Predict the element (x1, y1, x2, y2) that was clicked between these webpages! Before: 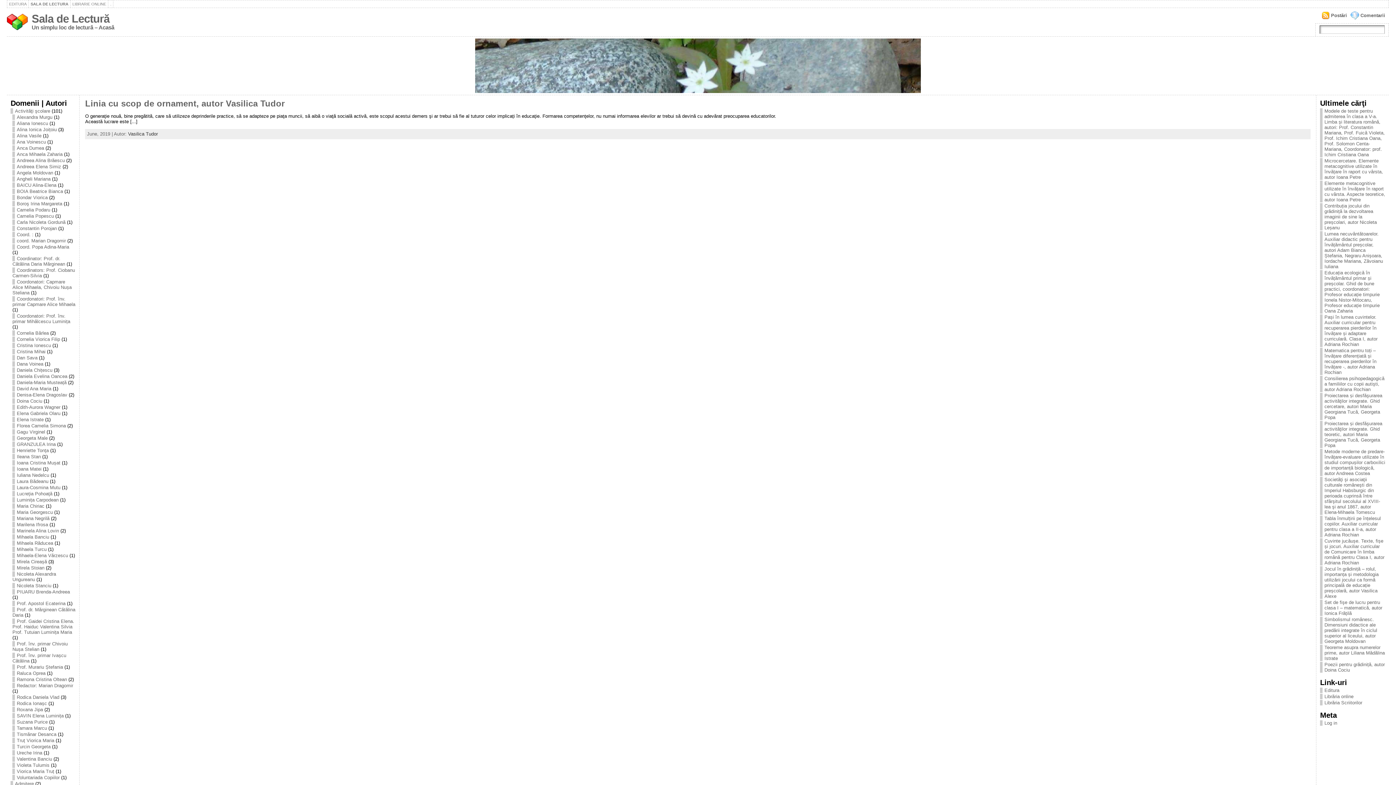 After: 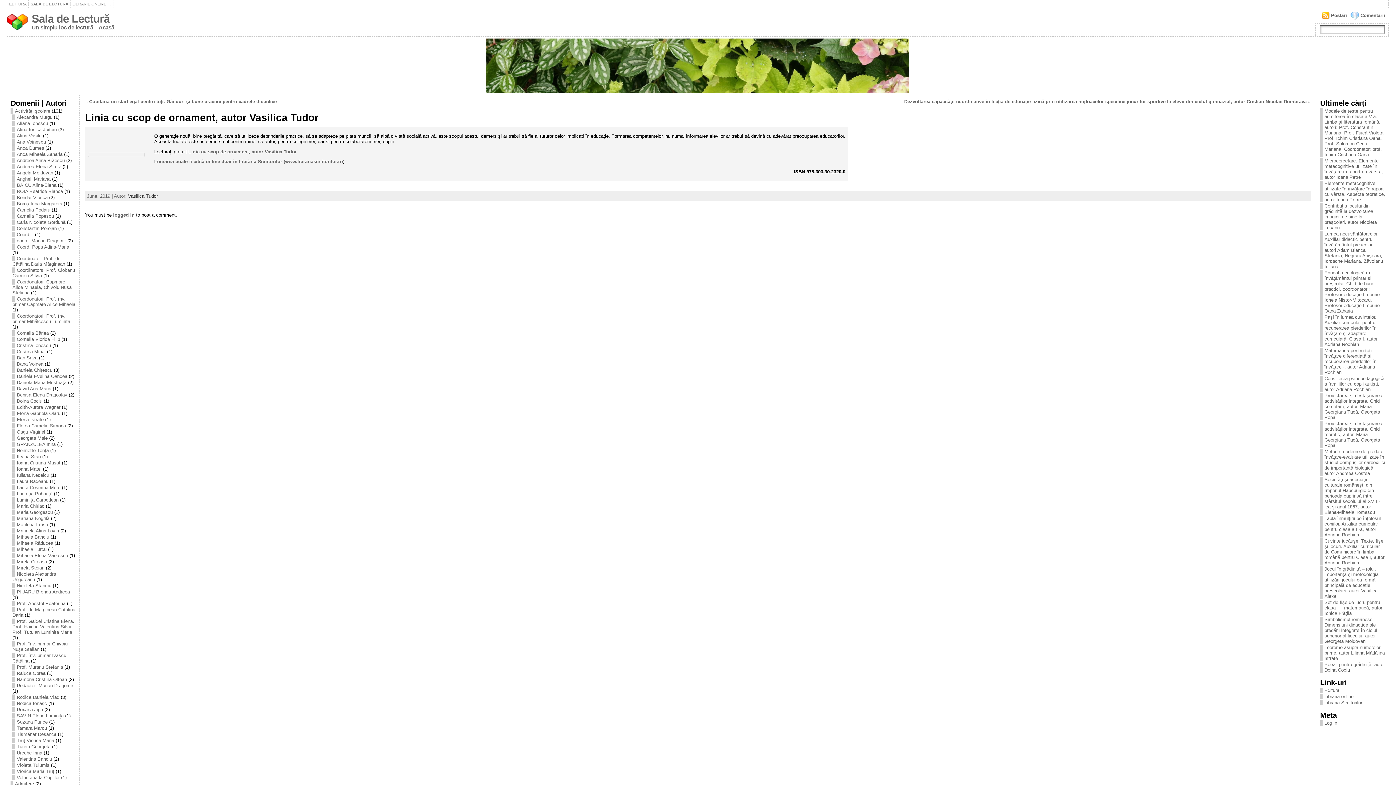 Action: bbox: (85, 98, 284, 108) label: Linia cu scop de ornament, autor Vasilica Tudor